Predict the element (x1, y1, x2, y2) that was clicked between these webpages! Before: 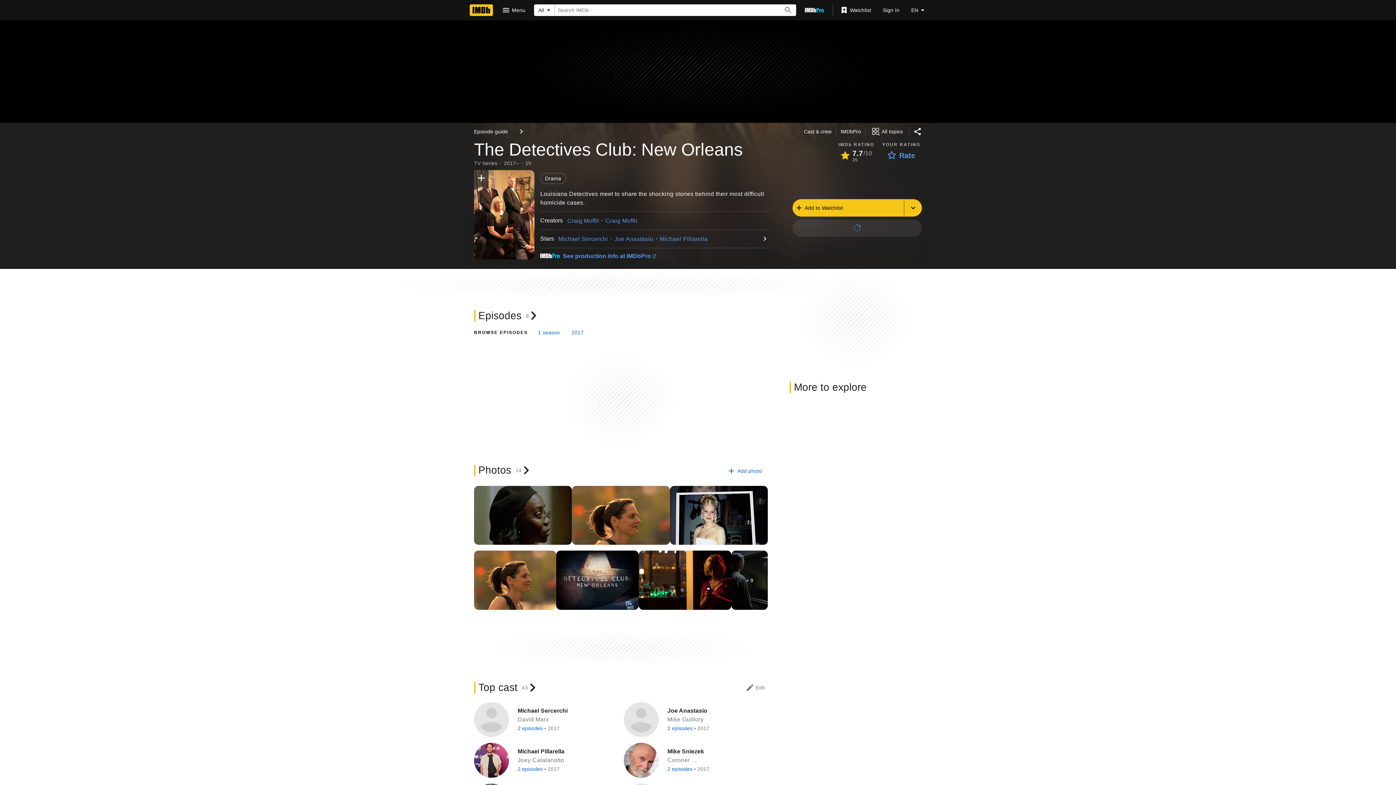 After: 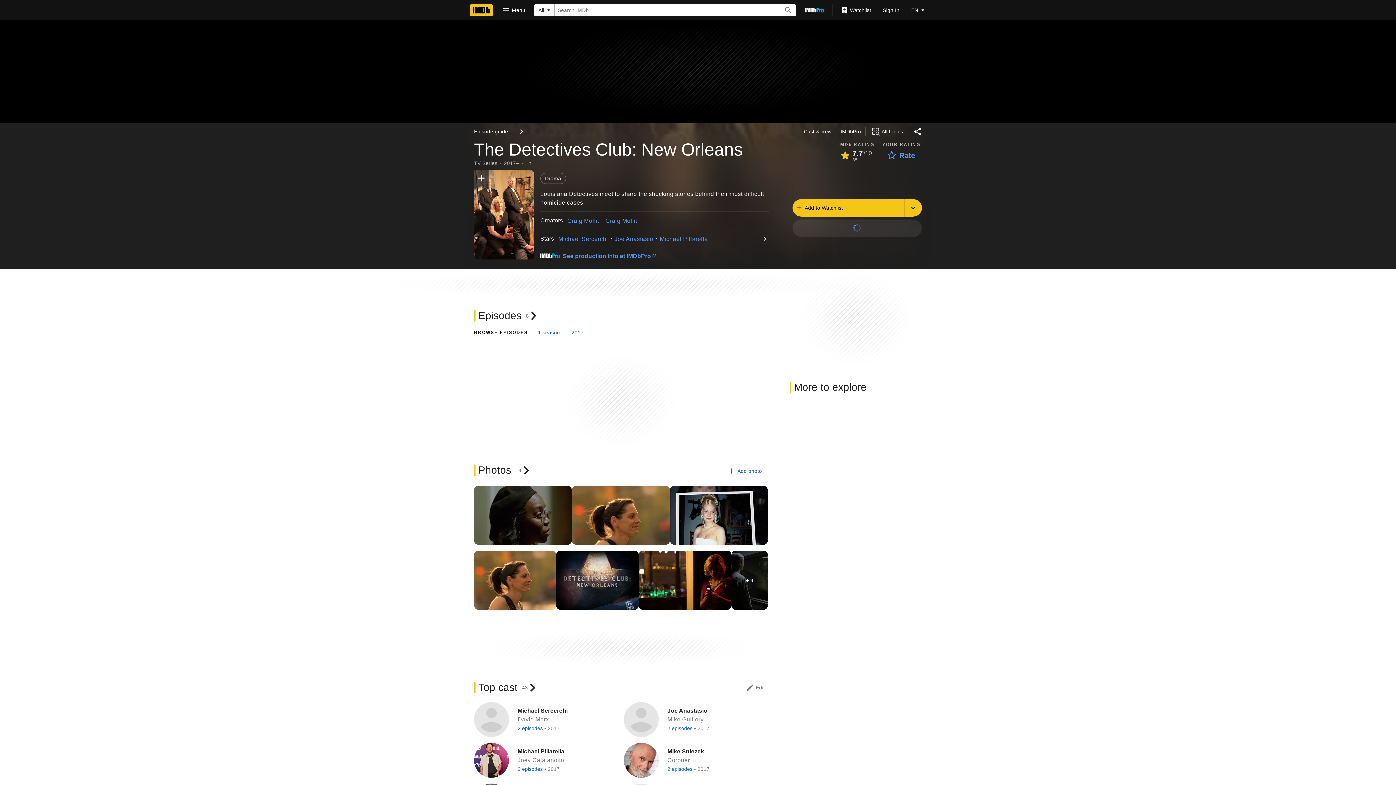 Action: bbox: (540, 252, 560, 261) label: Go to IMDbPro